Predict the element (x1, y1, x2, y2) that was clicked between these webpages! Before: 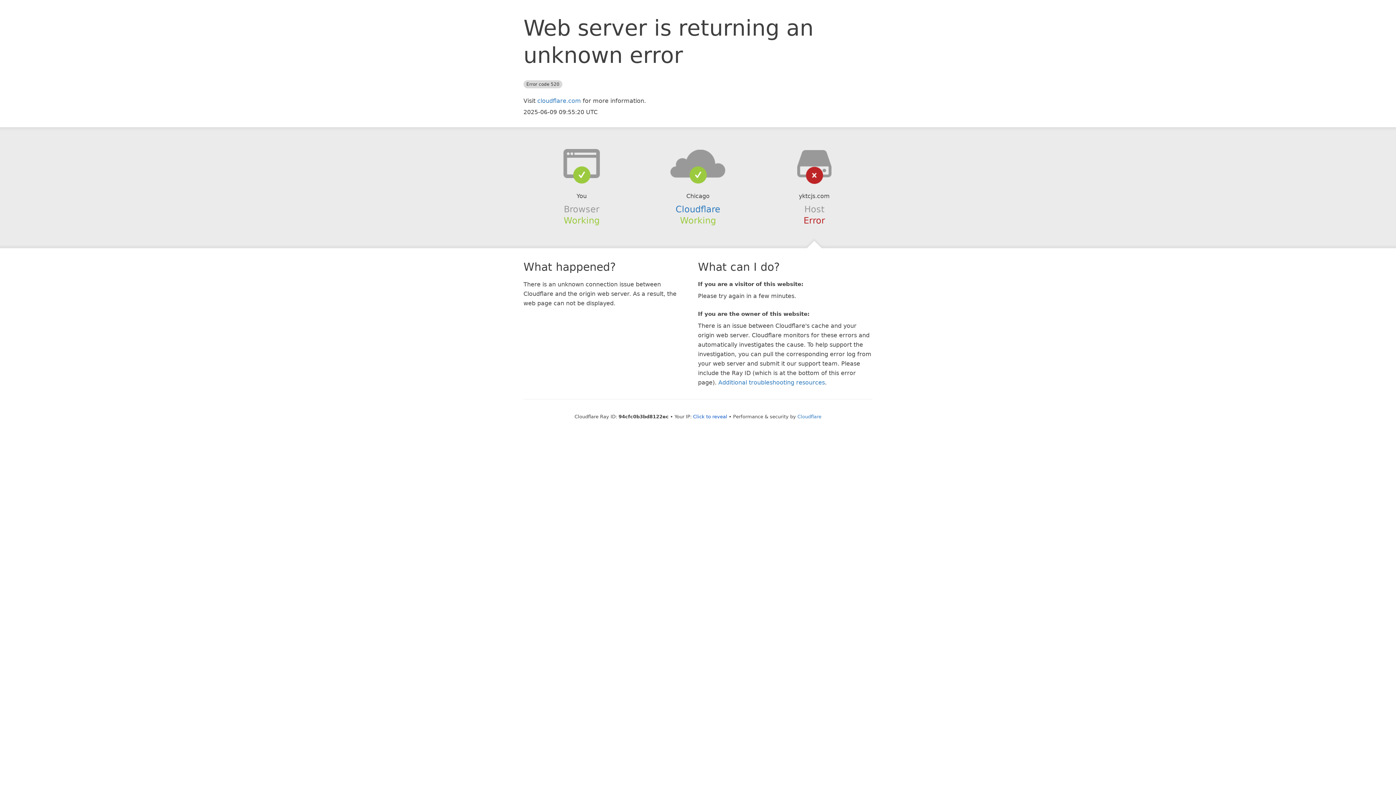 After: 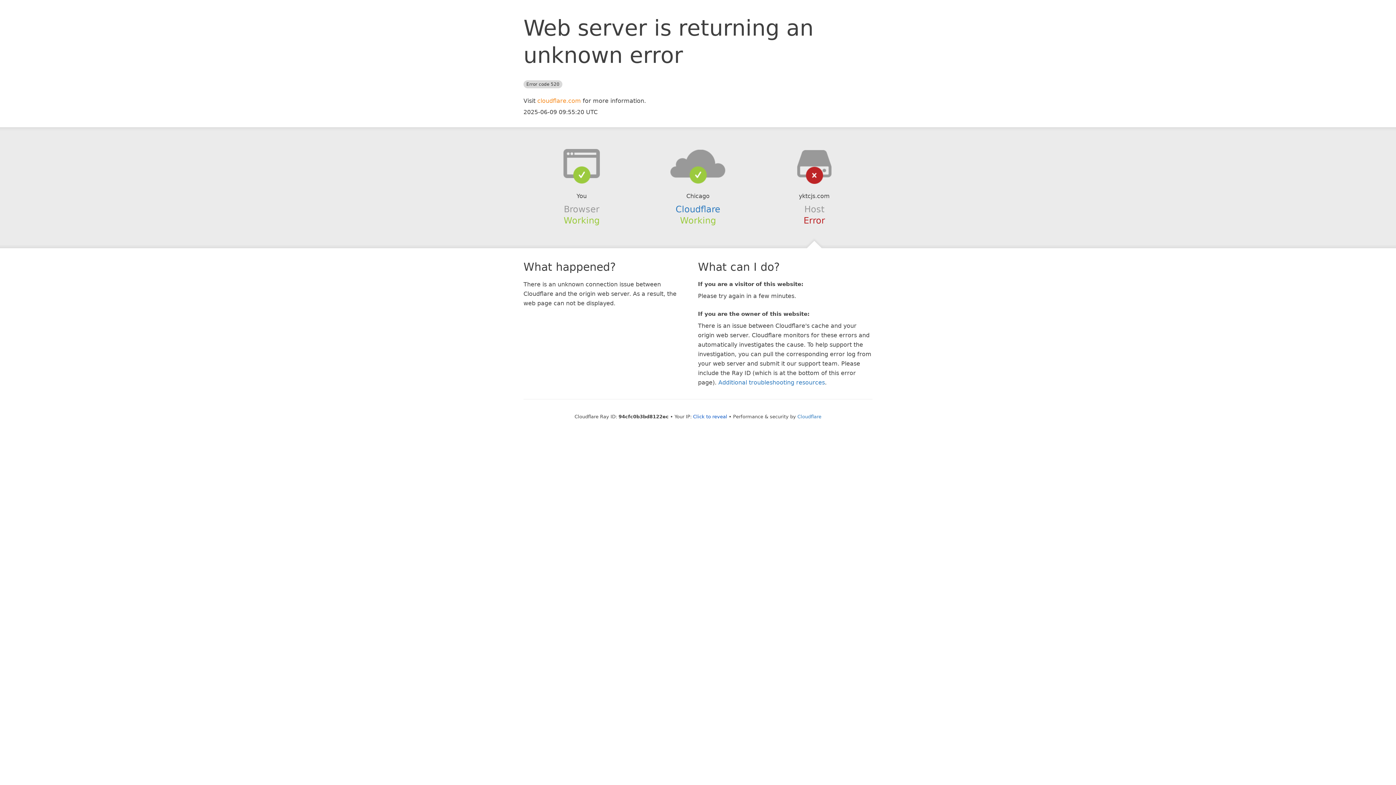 Action: bbox: (537, 97, 581, 104) label: cloudflare.com